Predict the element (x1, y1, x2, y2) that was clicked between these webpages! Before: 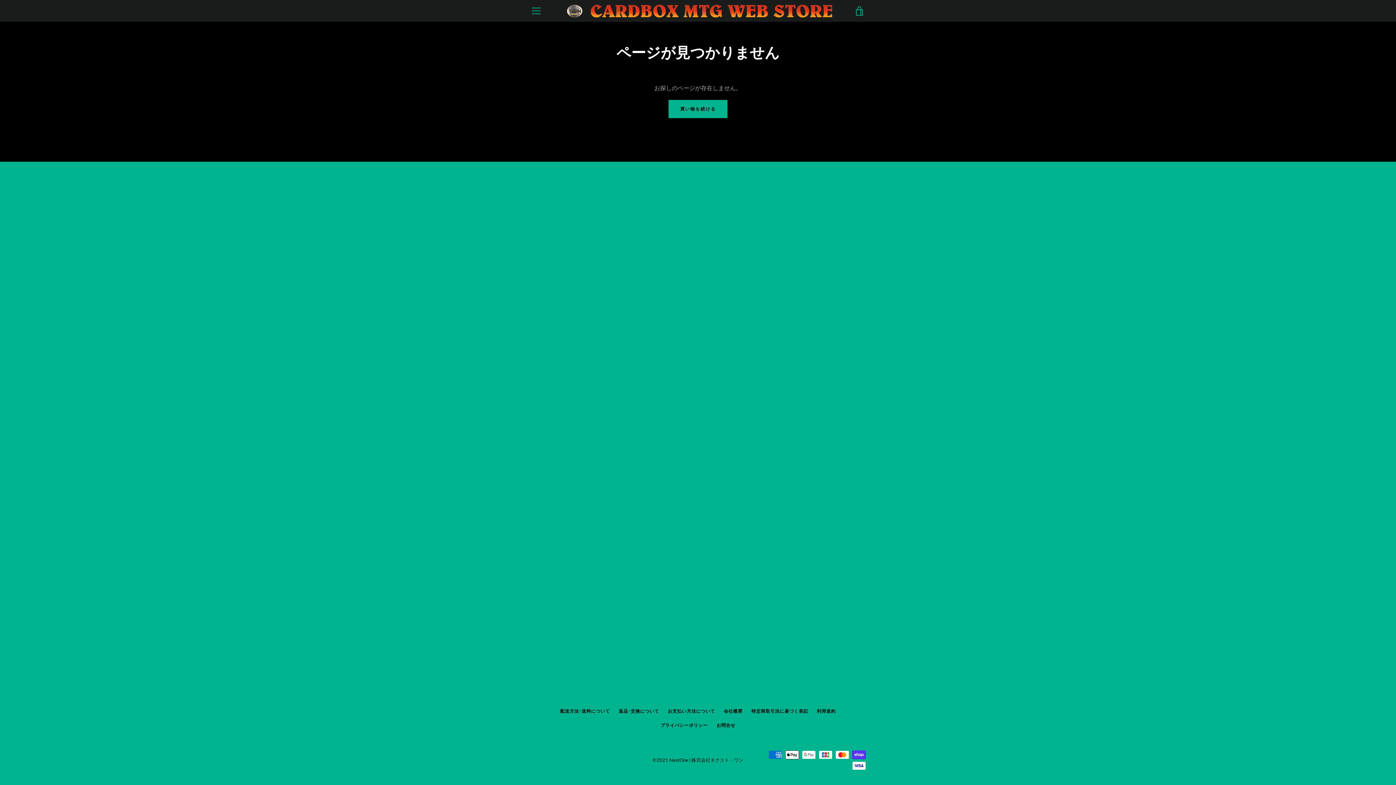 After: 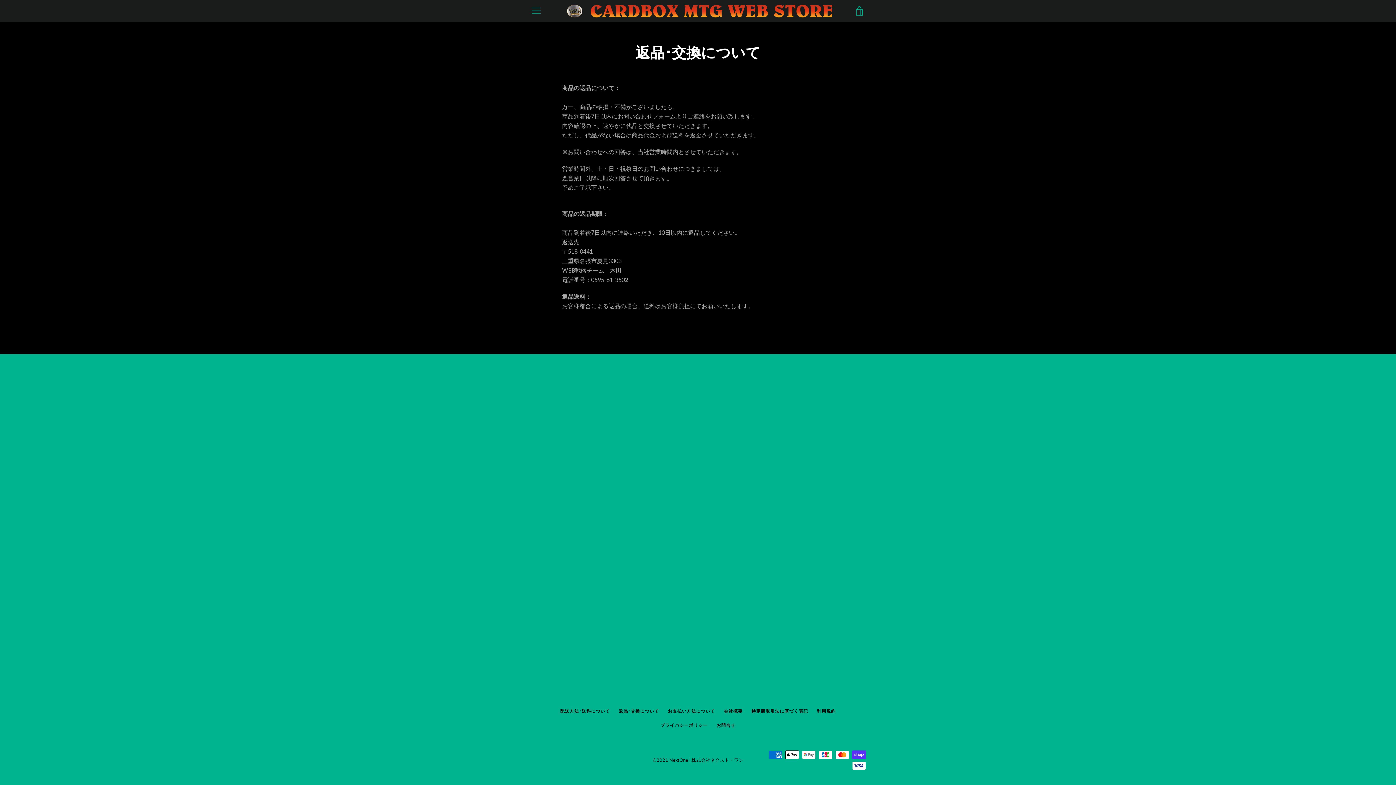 Action: bbox: (618, 708, 659, 714) label: 返品･交換について